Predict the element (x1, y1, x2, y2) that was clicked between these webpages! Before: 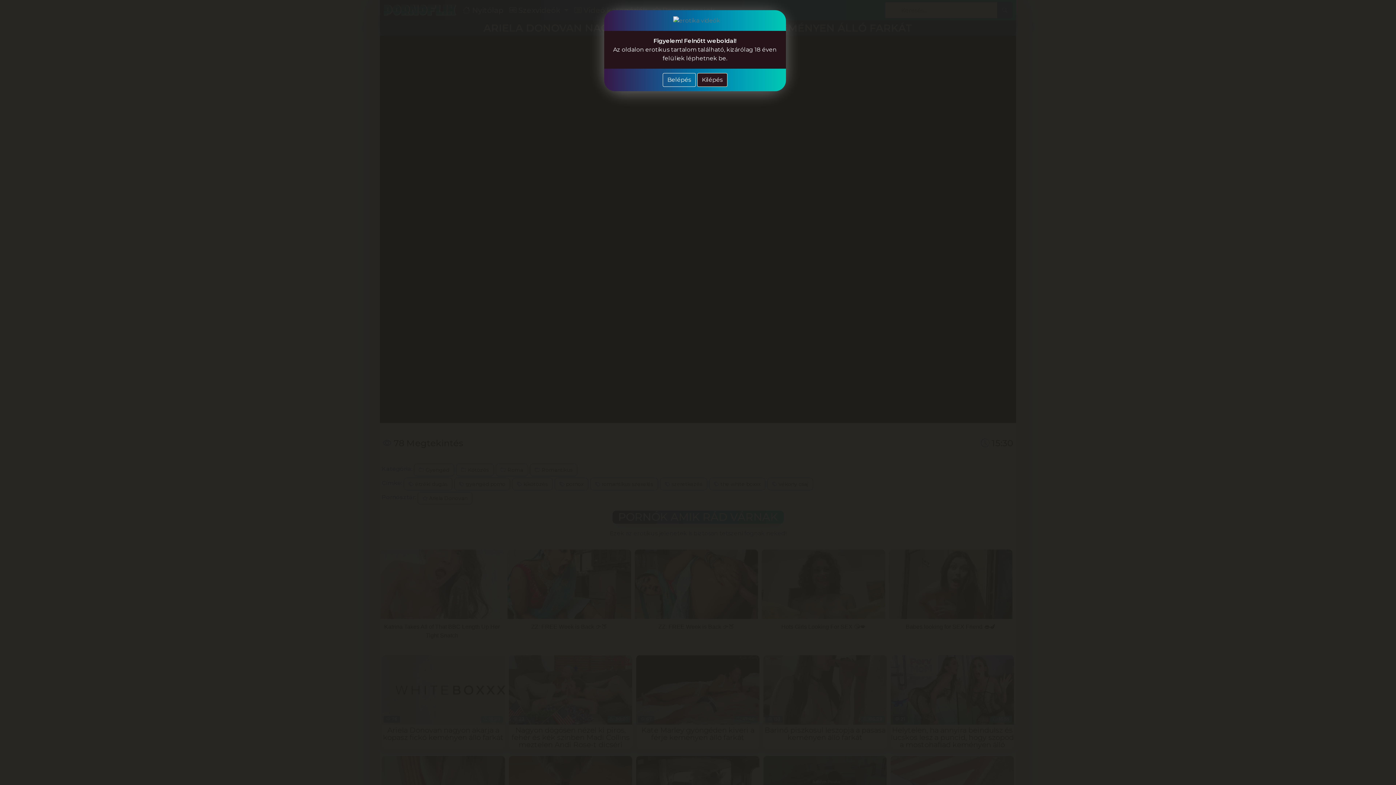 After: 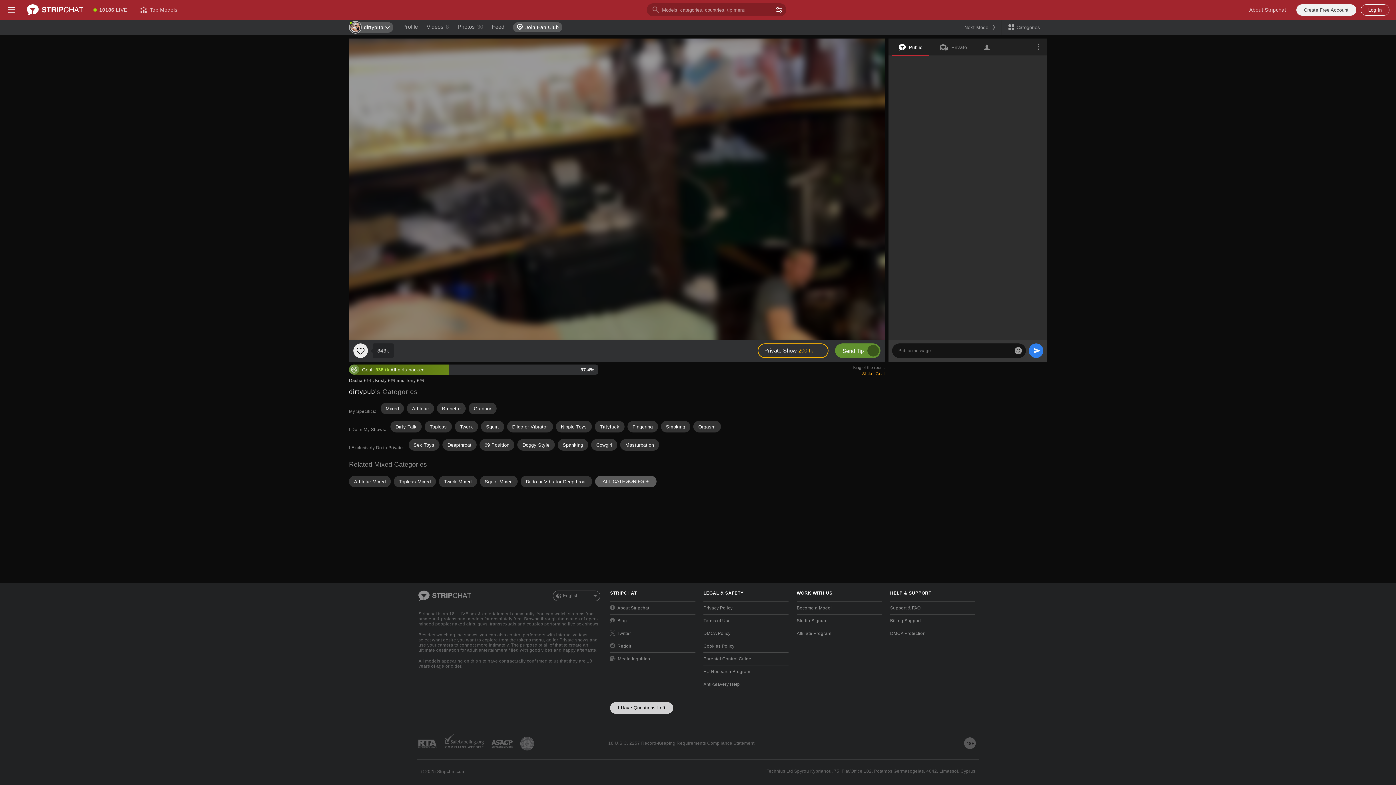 Action: bbox: (697, 73, 727, 86) label: Kilépés